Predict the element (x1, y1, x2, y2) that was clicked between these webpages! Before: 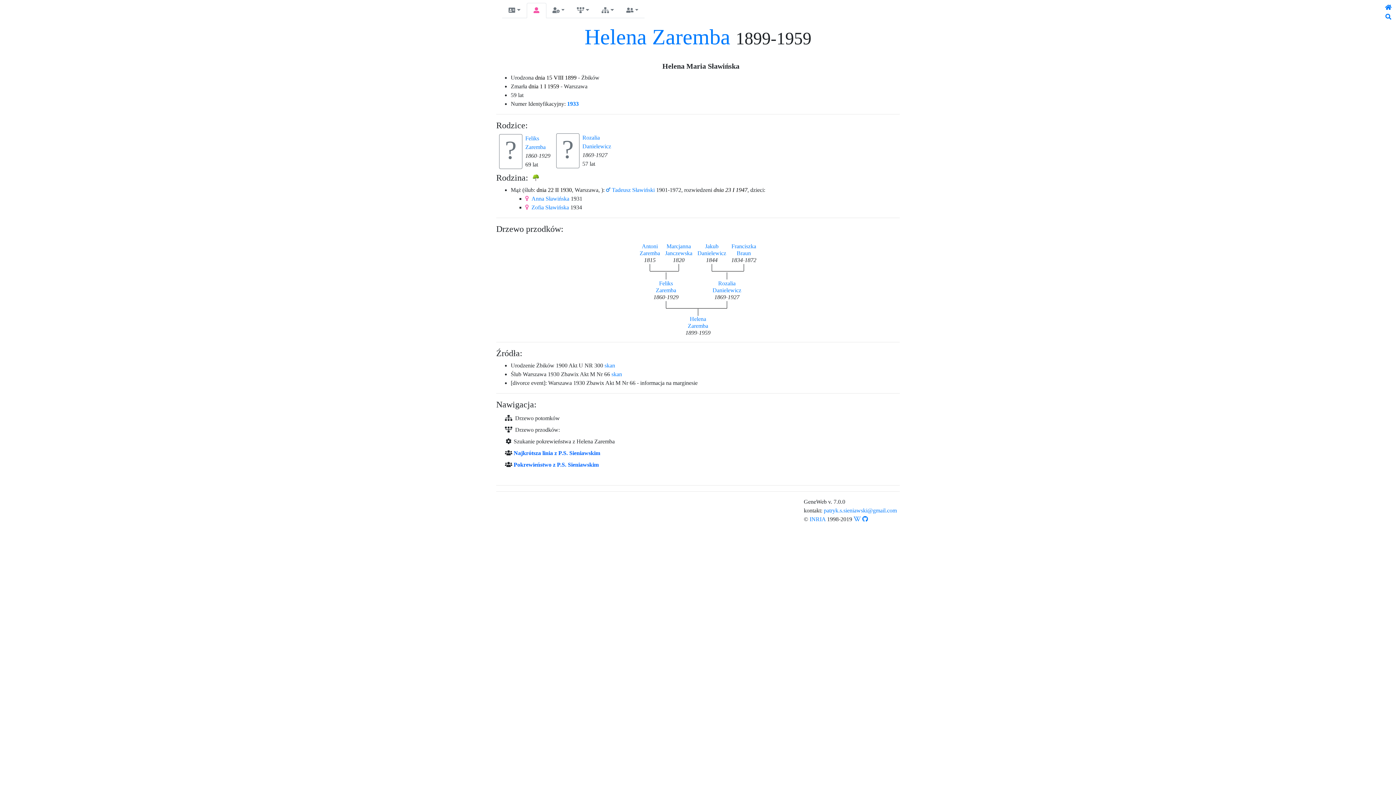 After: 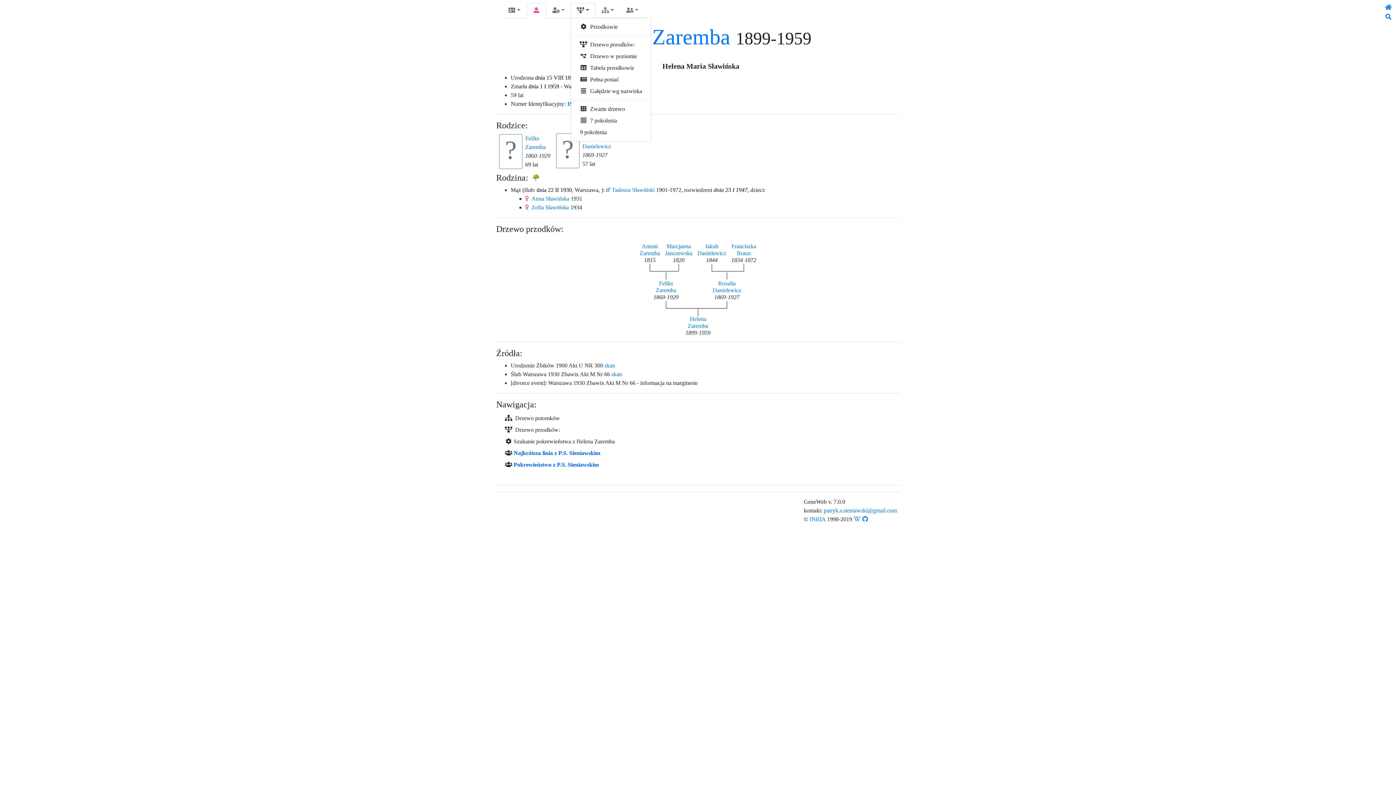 Action: bbox: (571, 2, 595, 18)